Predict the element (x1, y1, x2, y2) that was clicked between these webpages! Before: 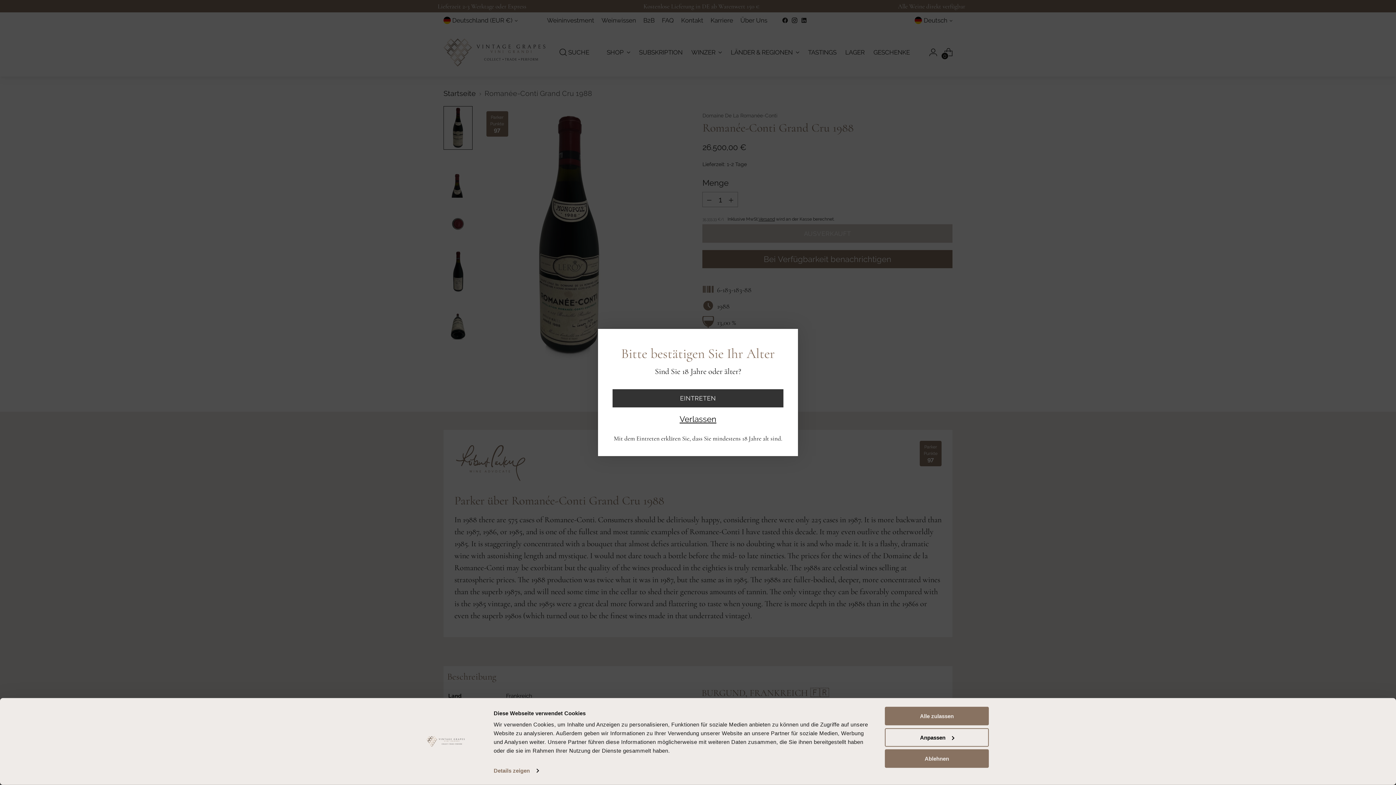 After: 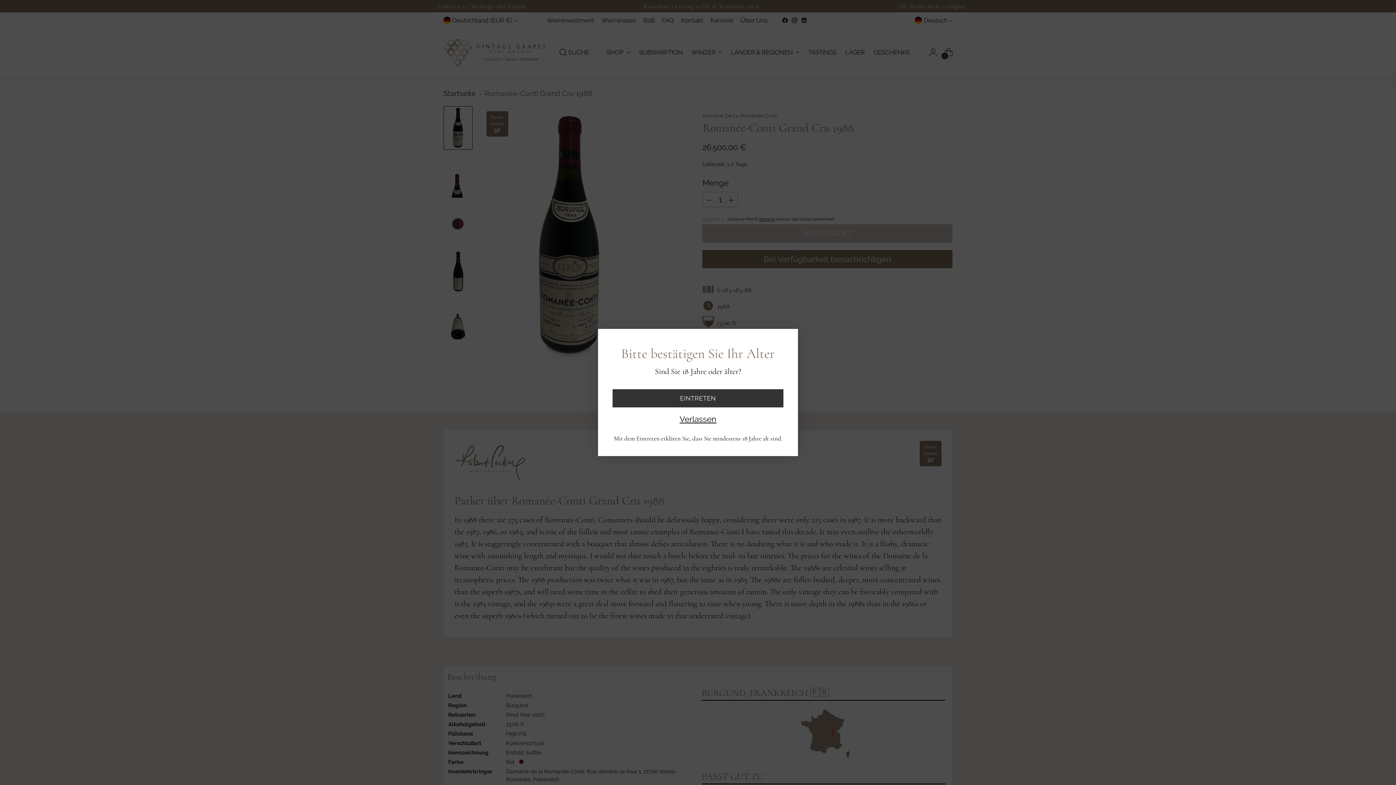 Action: bbox: (885, 707, 989, 725) label: Alle zulassen